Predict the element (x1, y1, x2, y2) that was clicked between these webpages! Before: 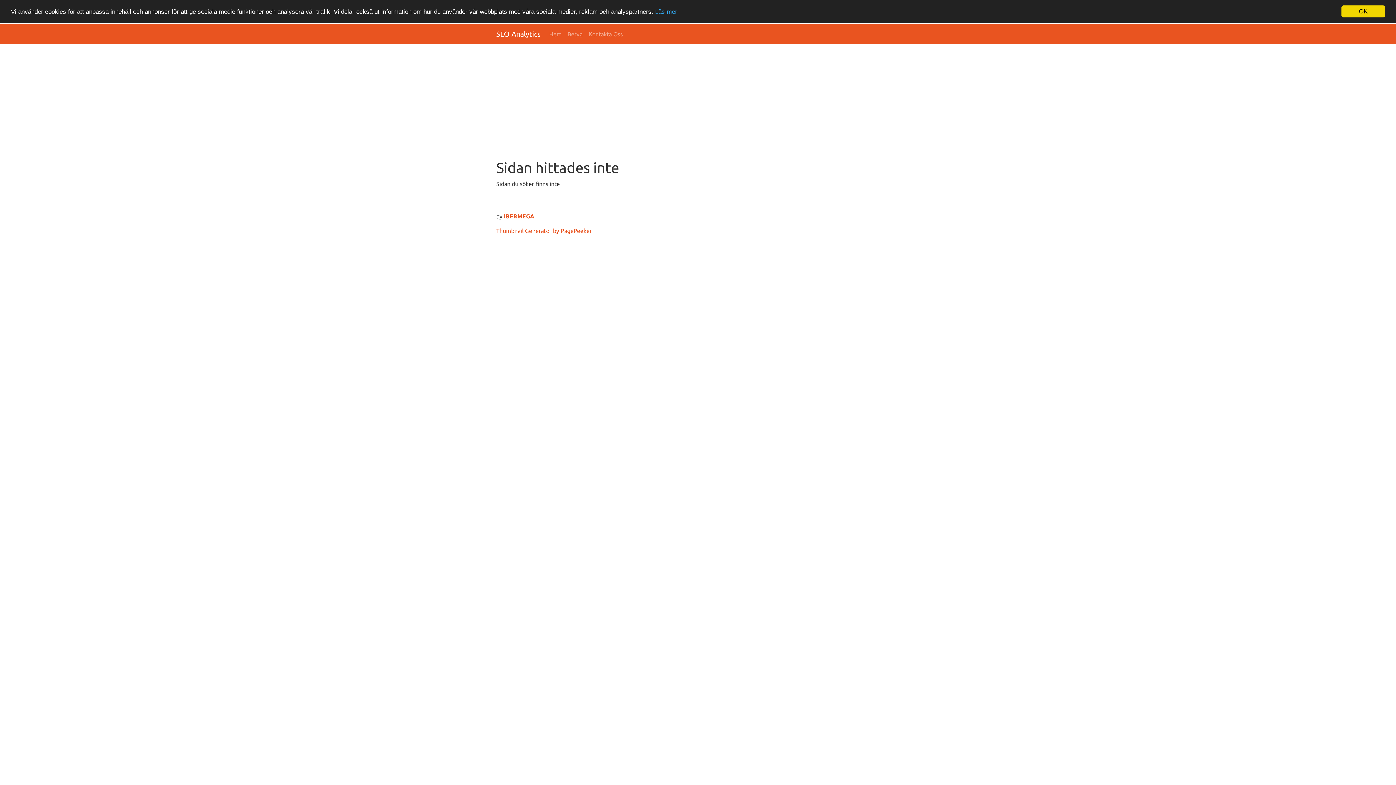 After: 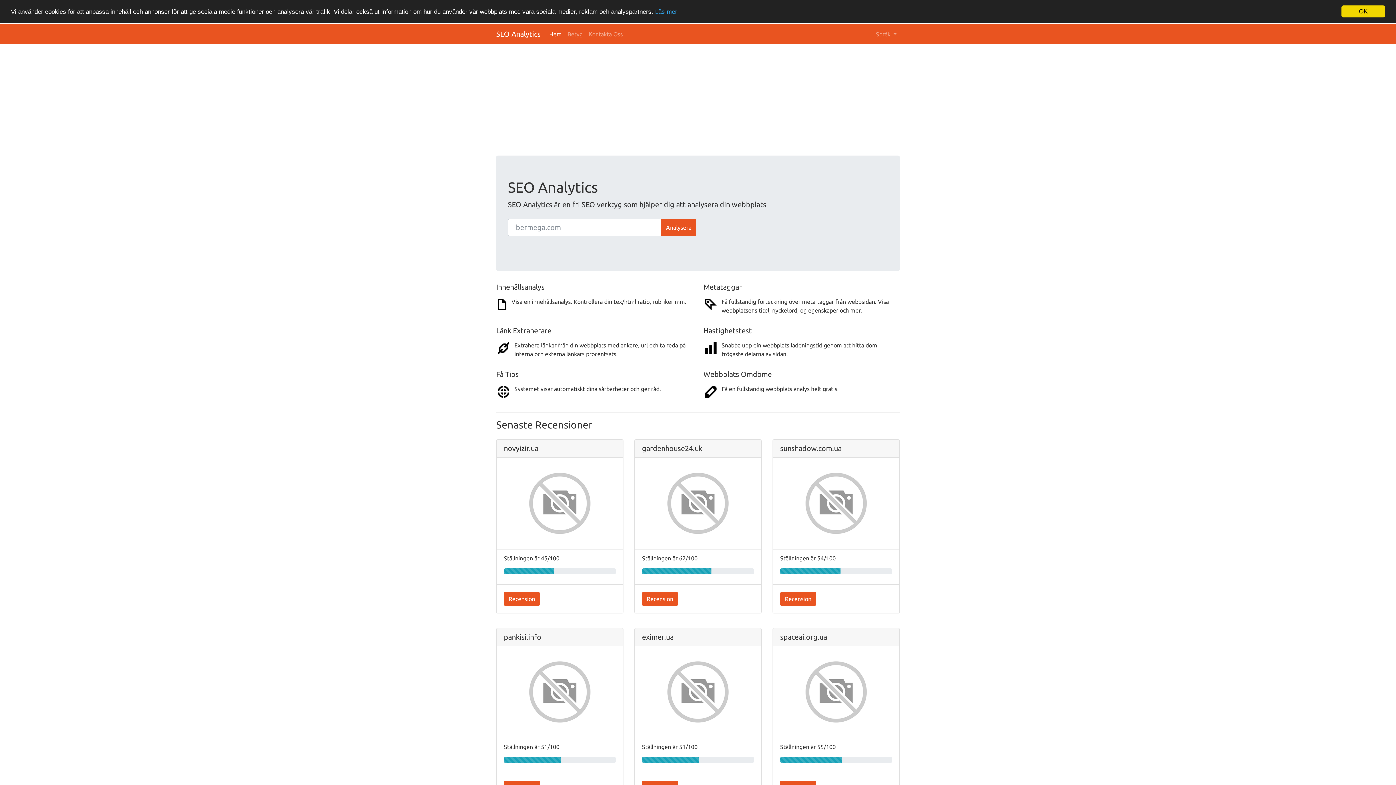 Action: bbox: (546, 26, 564, 41) label: Hem